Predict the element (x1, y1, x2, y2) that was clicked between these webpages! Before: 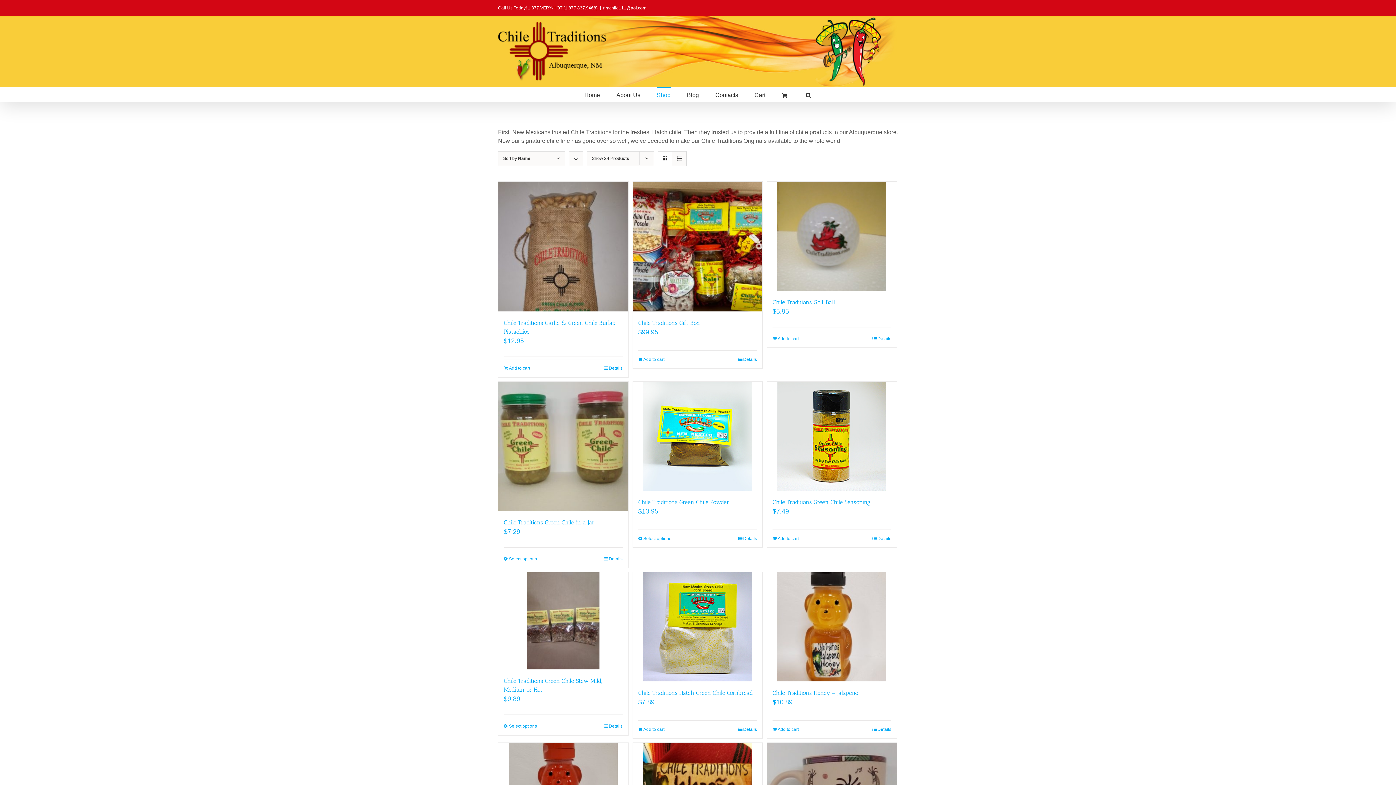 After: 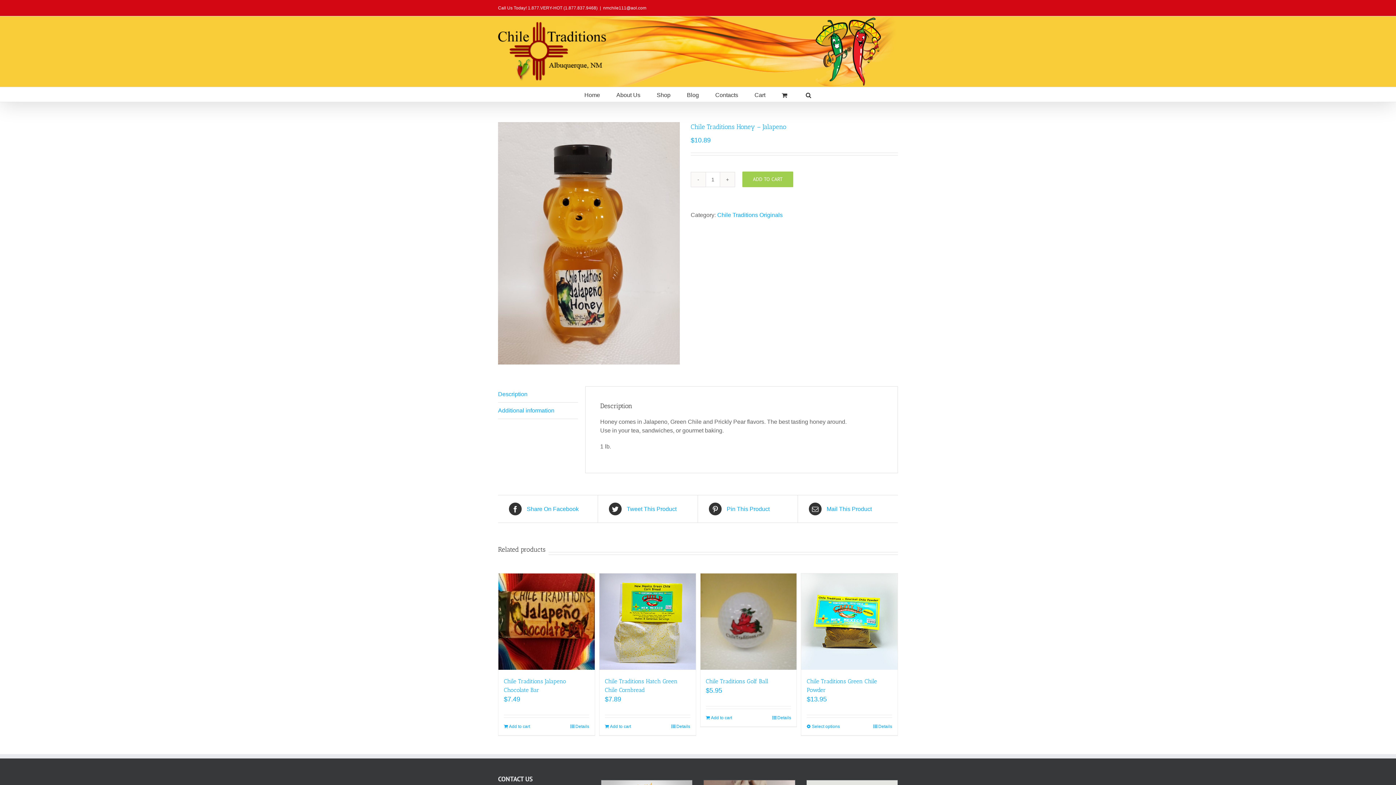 Action: label: Details bbox: (872, 726, 891, 733)